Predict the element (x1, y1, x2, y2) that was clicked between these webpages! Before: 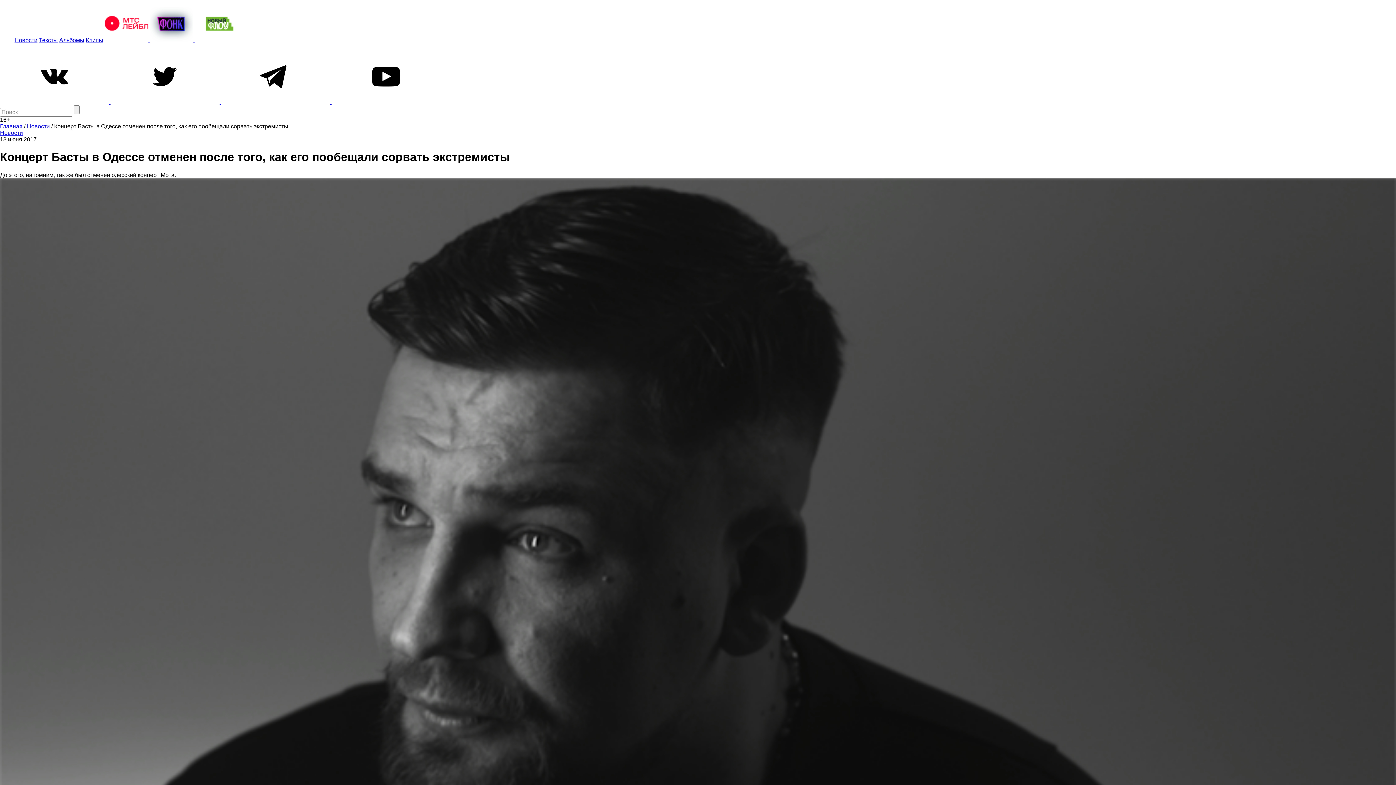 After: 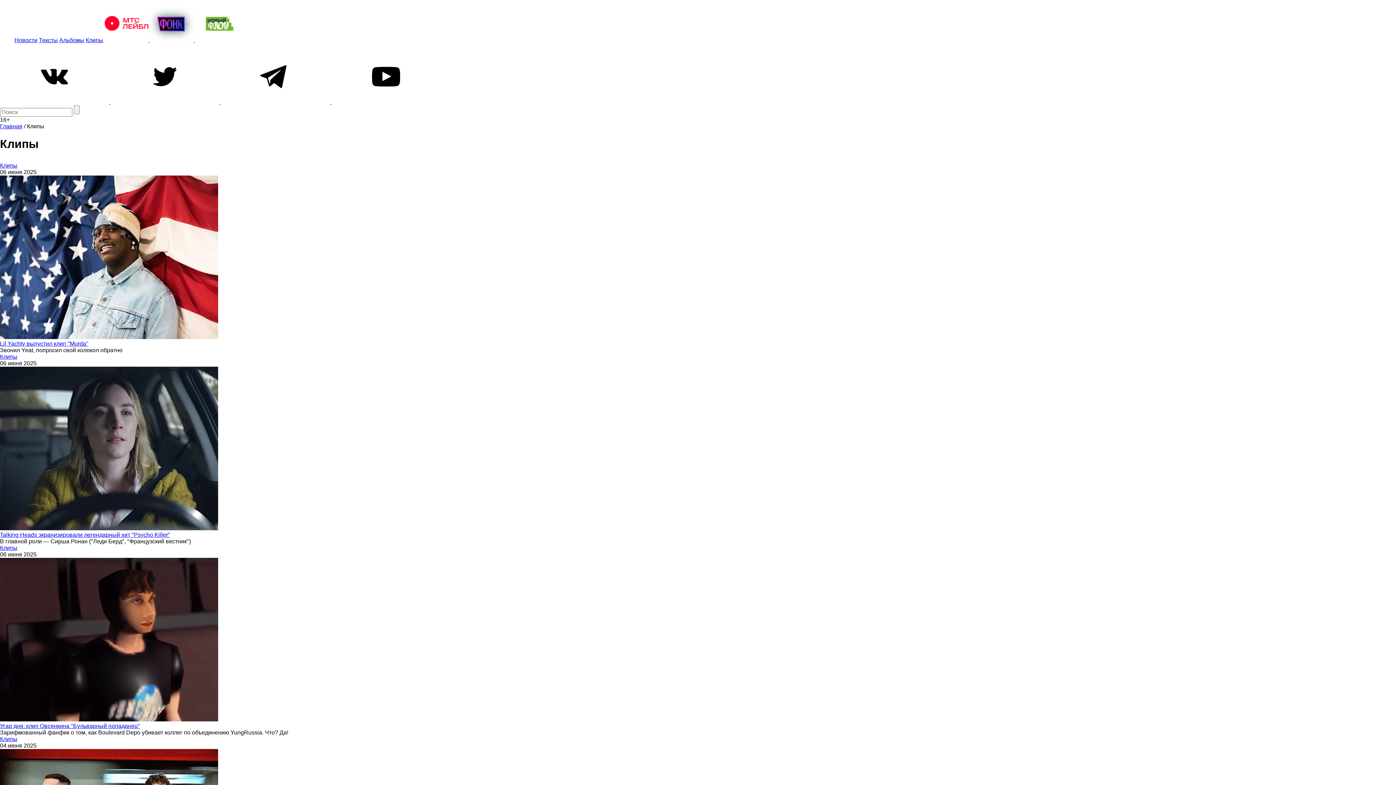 Action: bbox: (85, 37, 103, 43) label: Клипы